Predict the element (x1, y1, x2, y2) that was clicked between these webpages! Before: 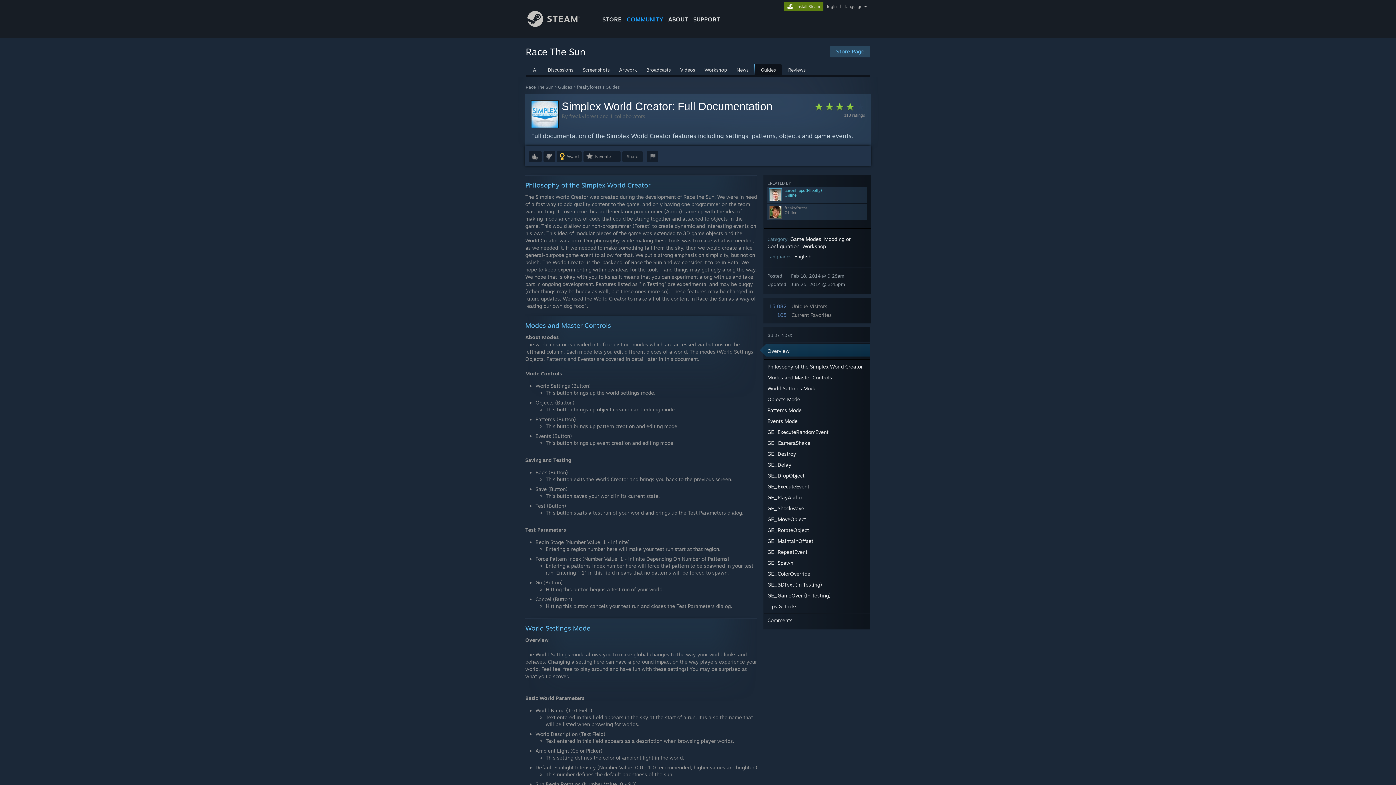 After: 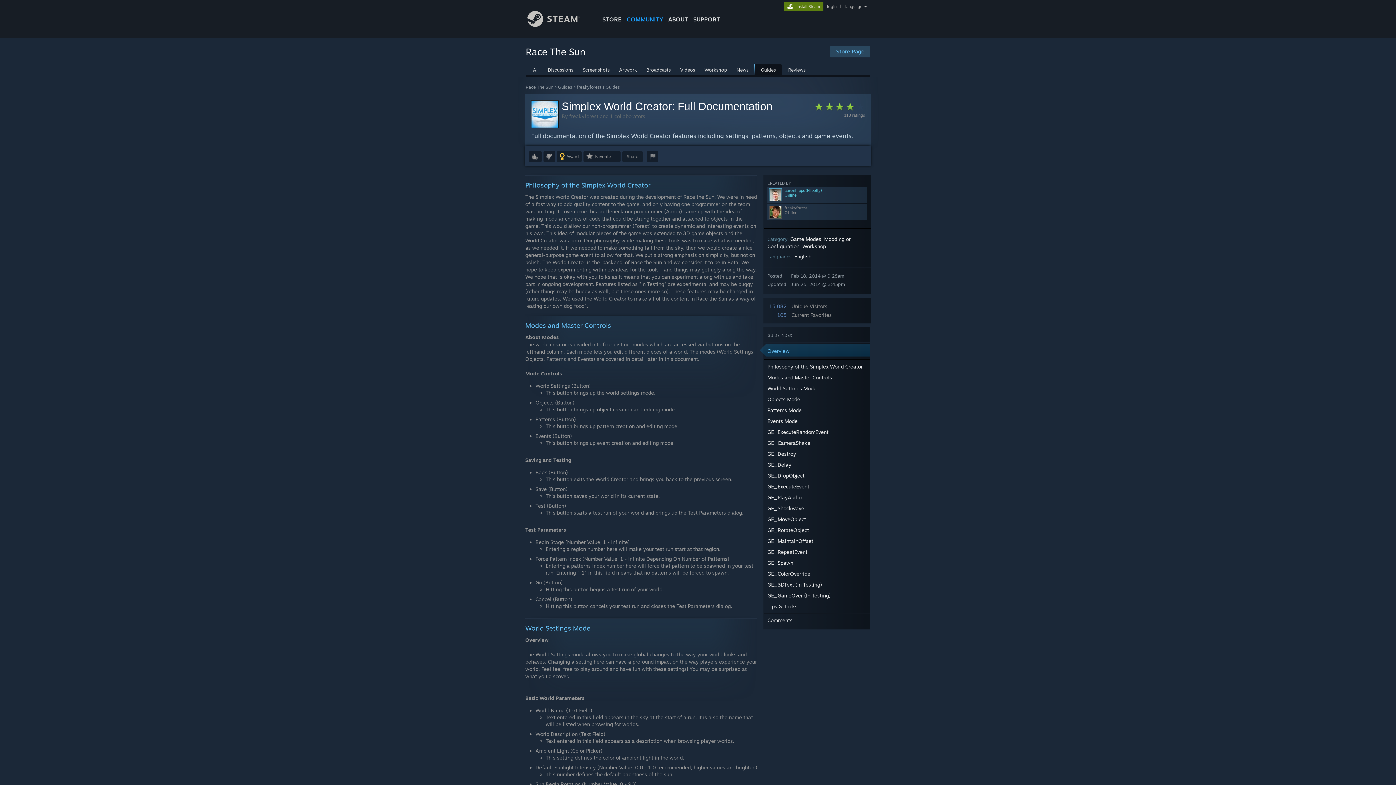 Action: label: Overview bbox: (767, 348, 789, 354)